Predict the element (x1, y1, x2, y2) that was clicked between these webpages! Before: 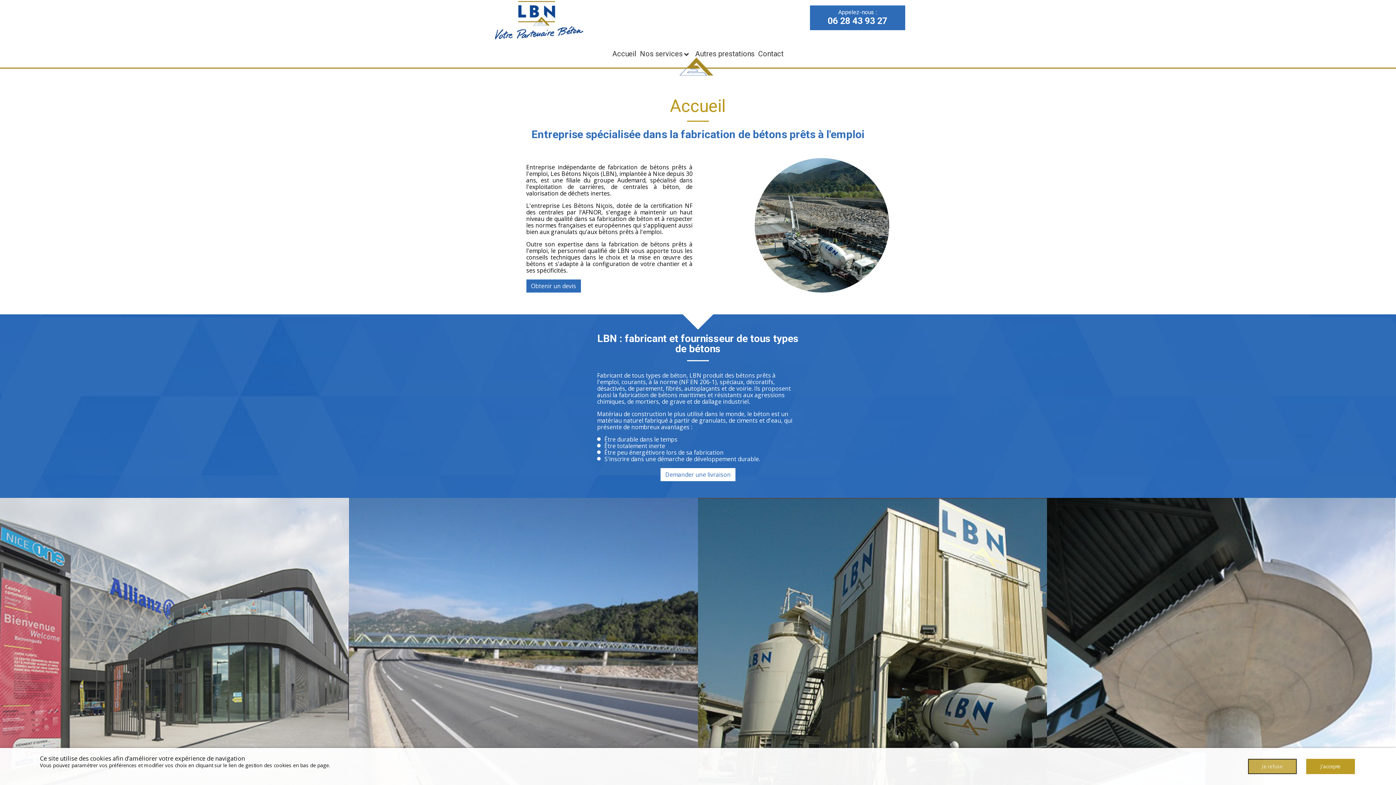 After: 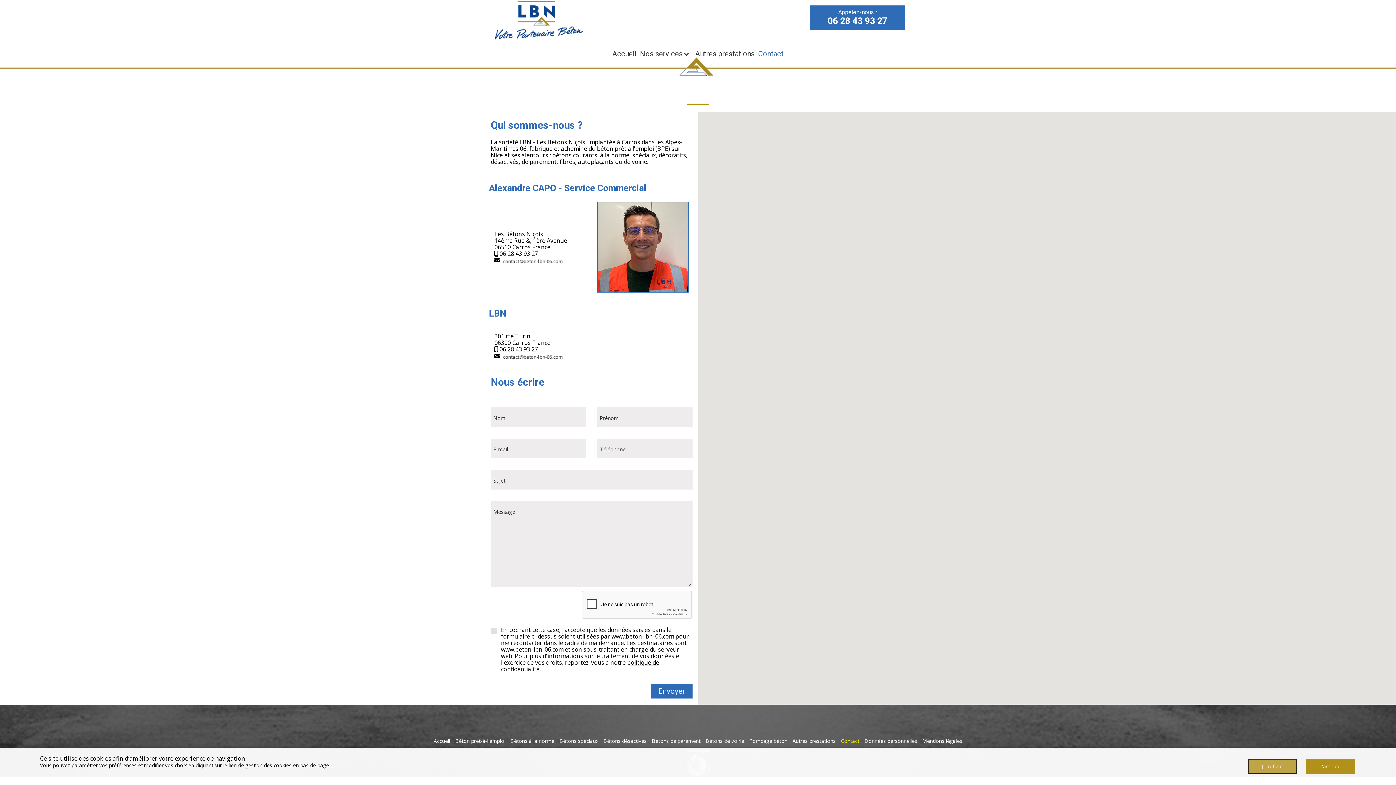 Action: bbox: (756, 46, 785, 60) label: Contact